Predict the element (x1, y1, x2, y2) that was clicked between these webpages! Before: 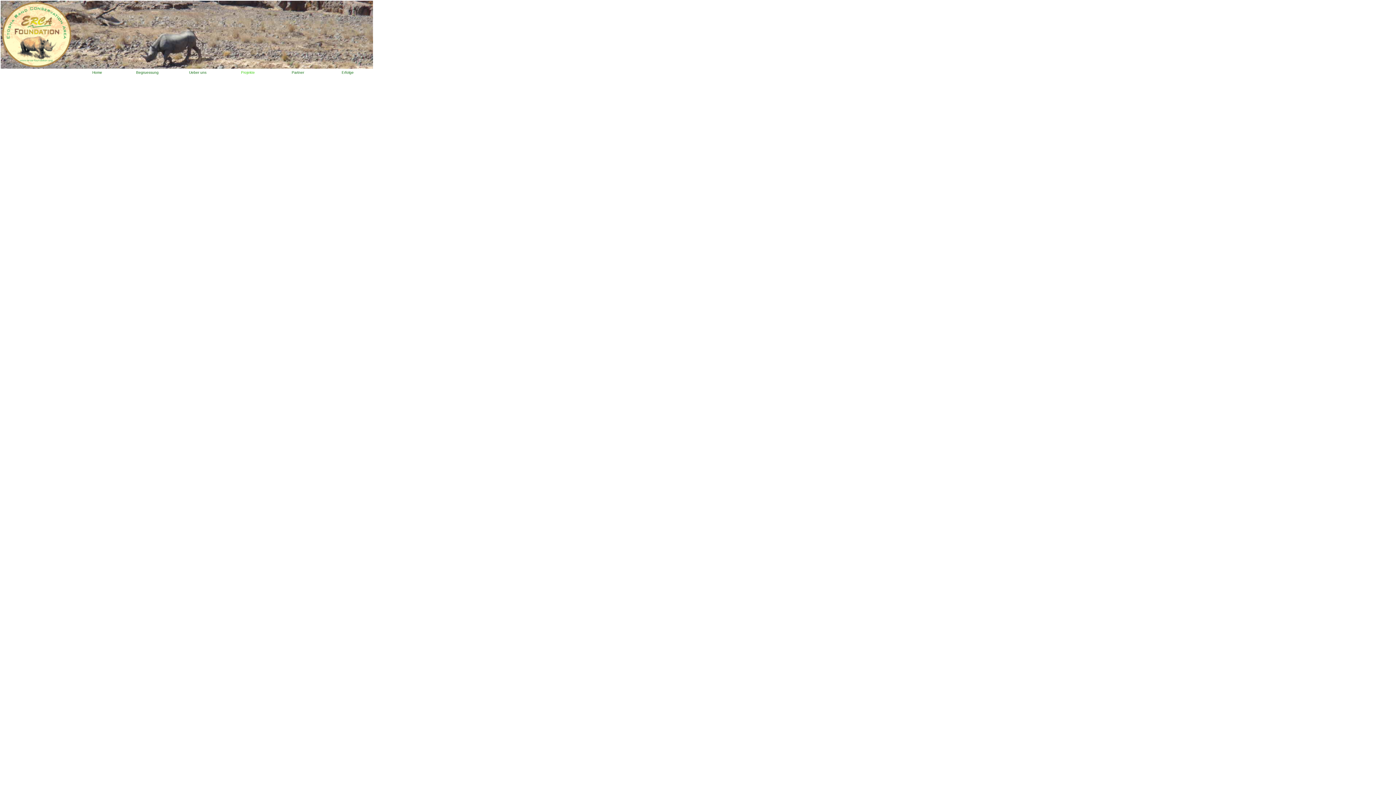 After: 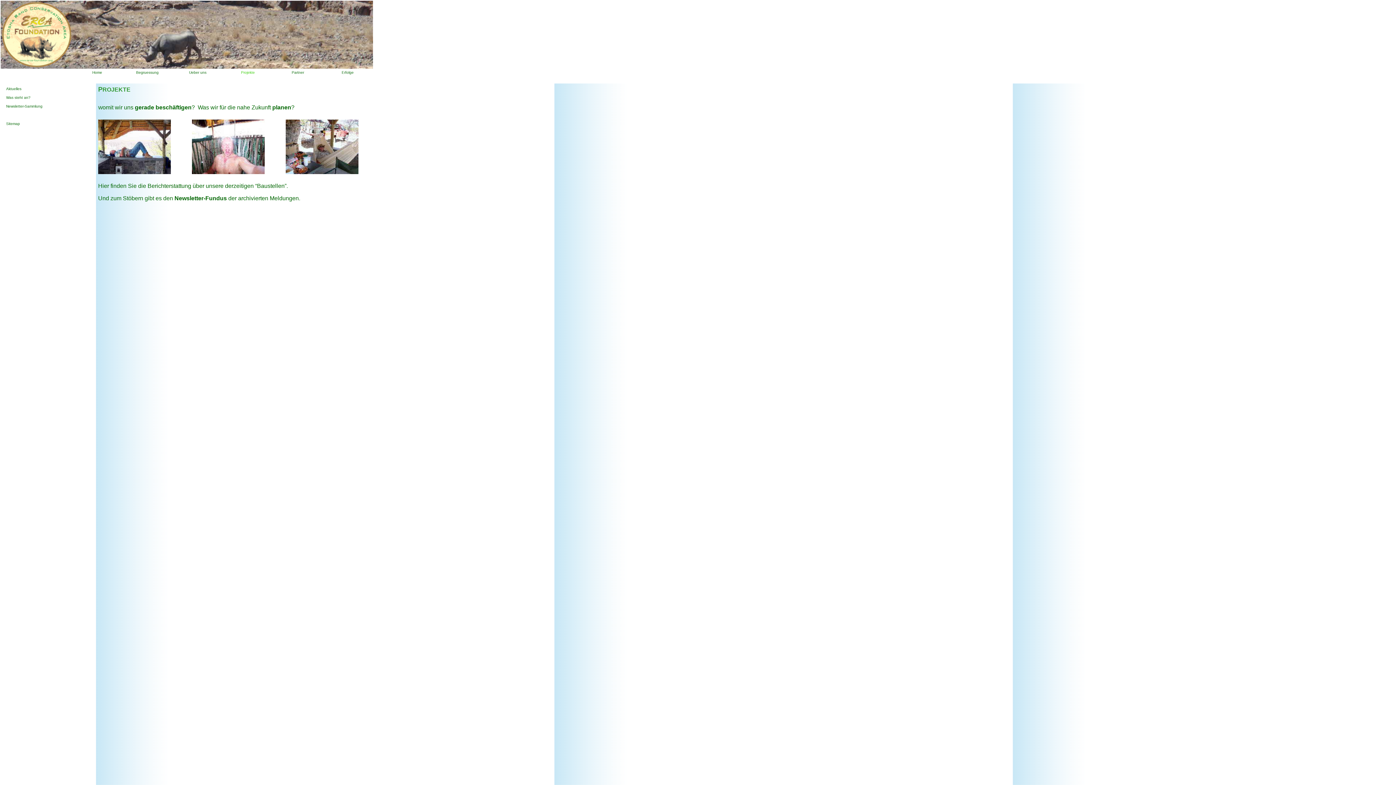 Action: label: Projekte bbox: (241, 70, 254, 74)